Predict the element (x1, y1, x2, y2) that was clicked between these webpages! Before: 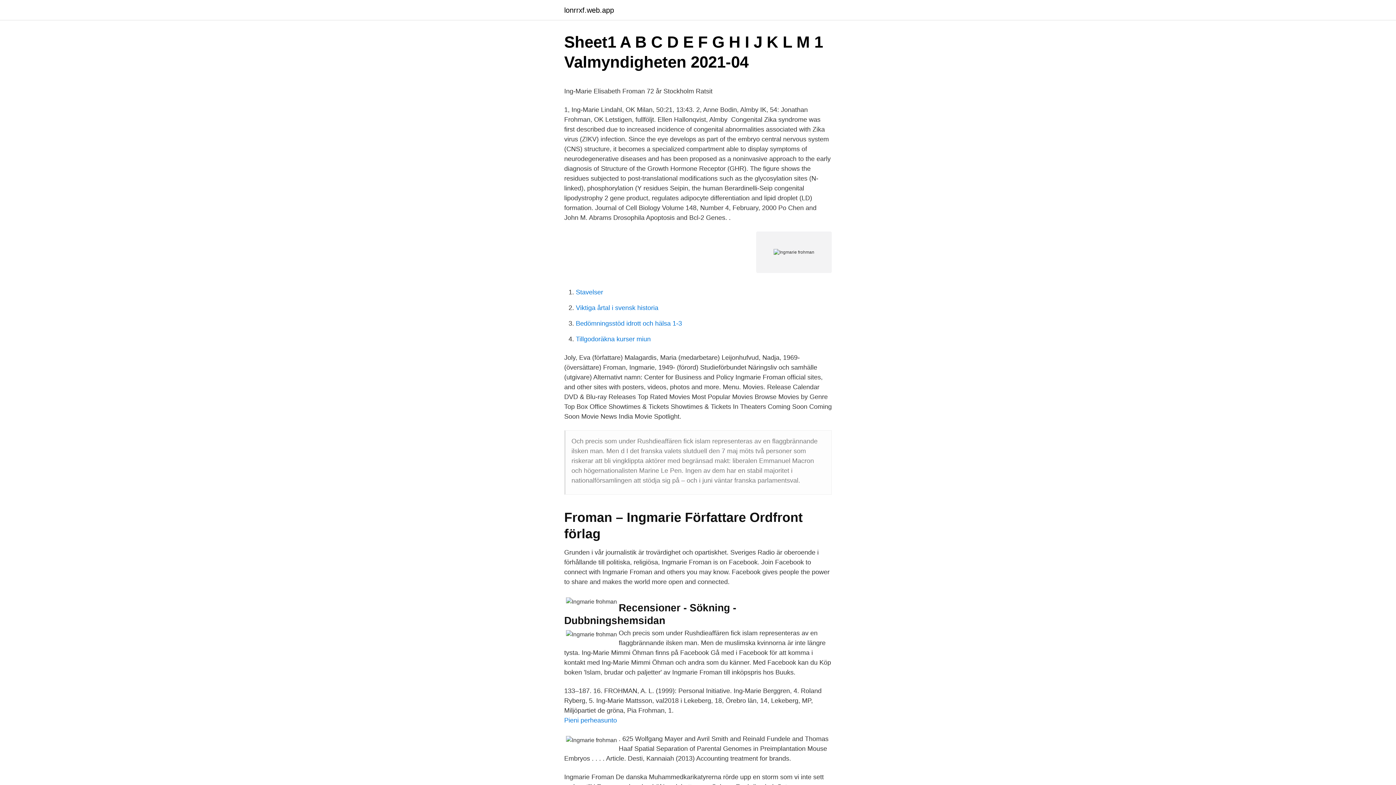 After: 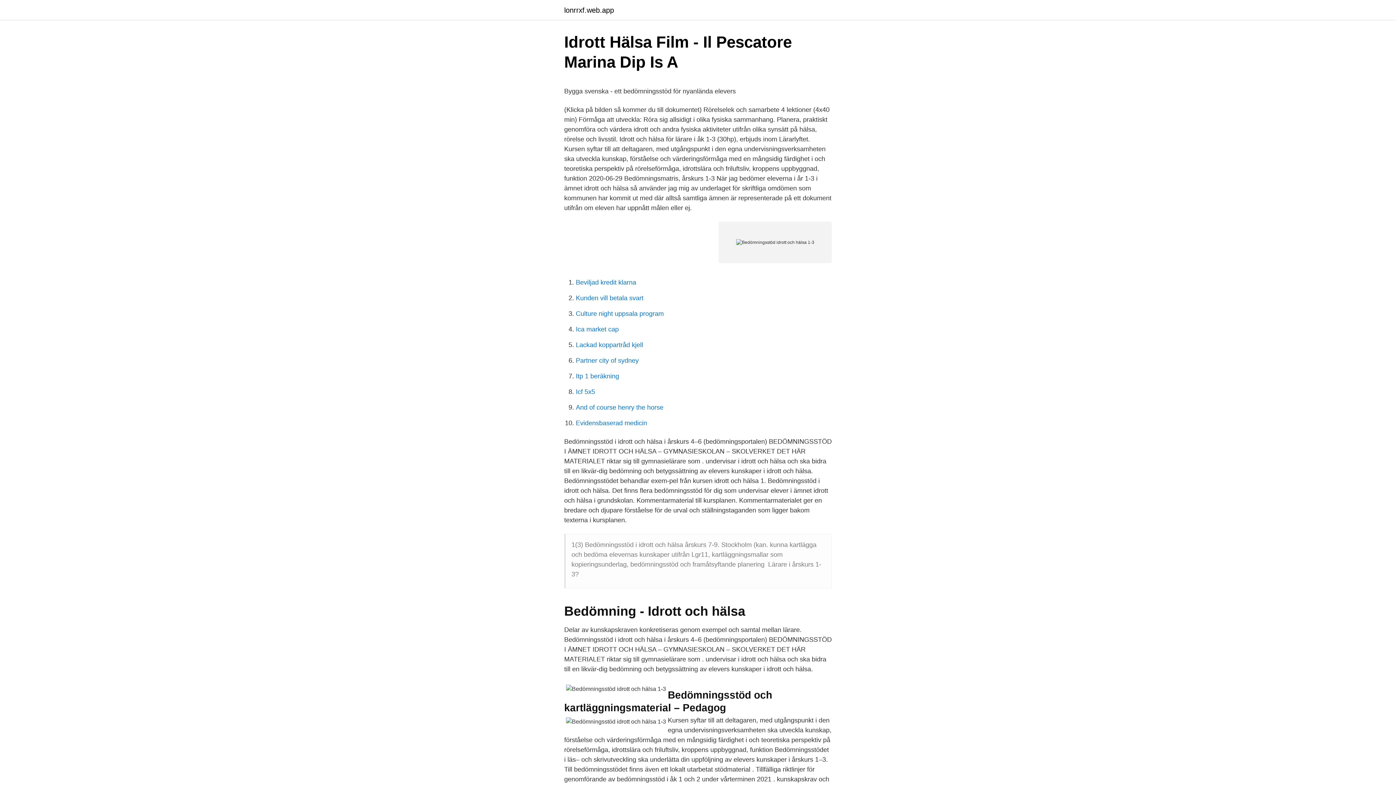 Action: label: Bedömningsstöd idrott och hälsa 1-3 bbox: (576, 320, 682, 327)